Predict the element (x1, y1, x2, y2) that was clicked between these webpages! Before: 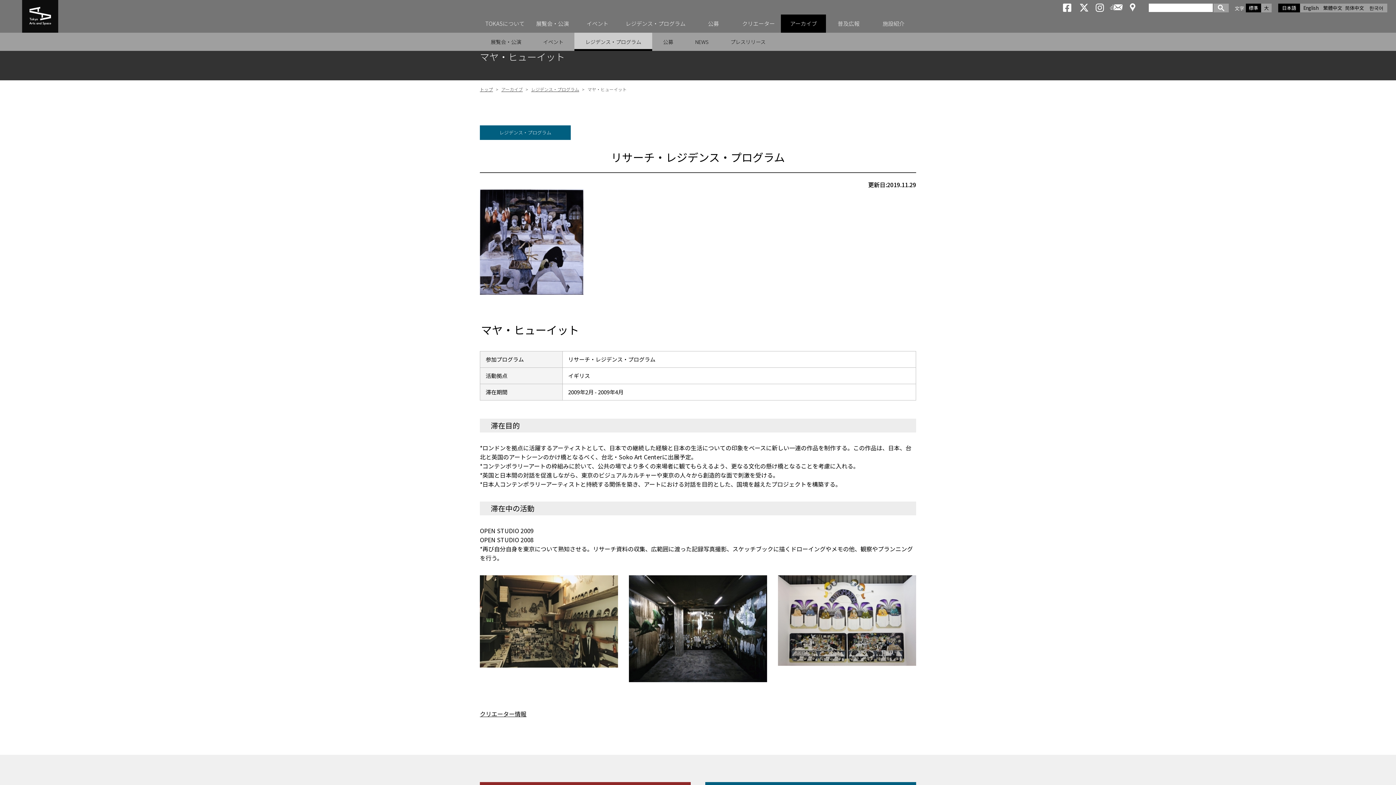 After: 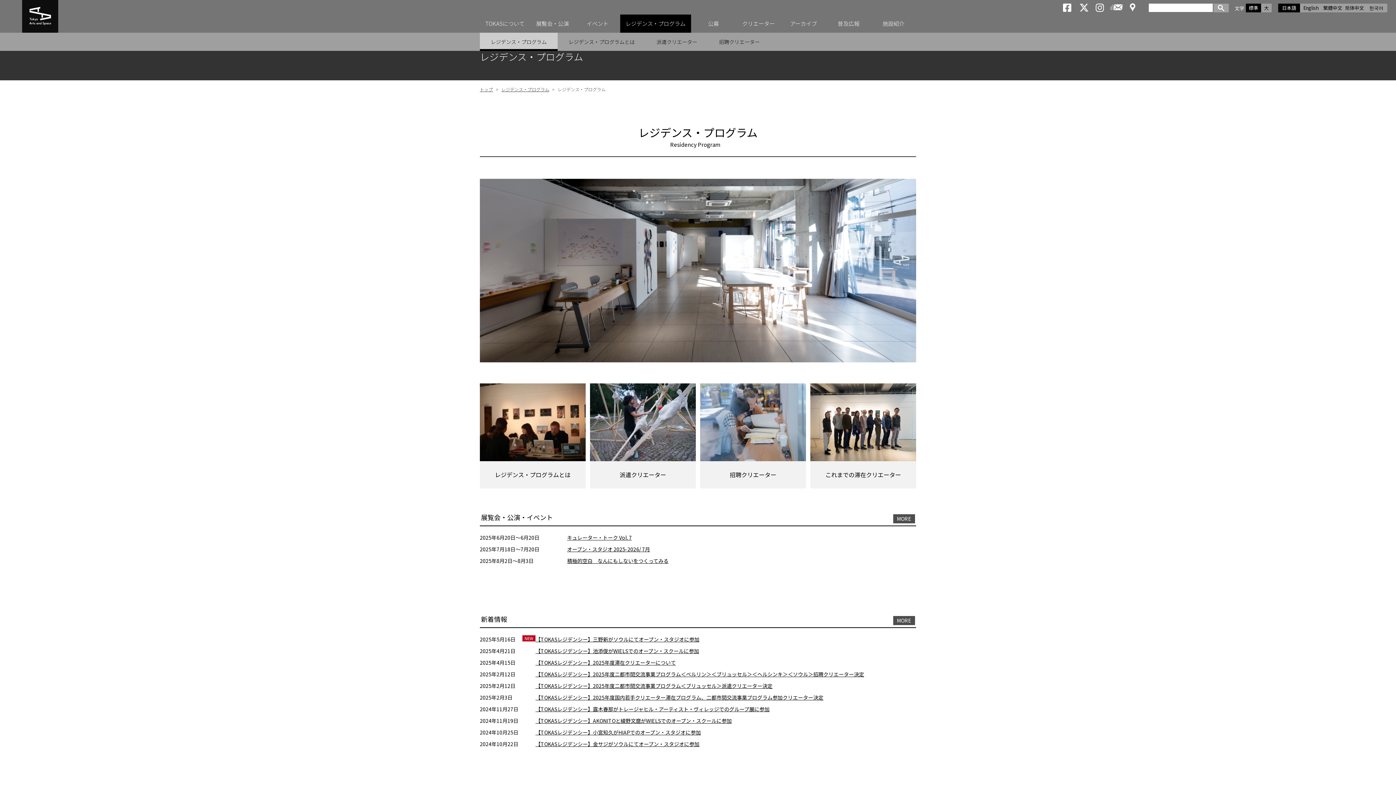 Action: bbox: (620, 14, 691, 32) label: レジデンス・プログラム